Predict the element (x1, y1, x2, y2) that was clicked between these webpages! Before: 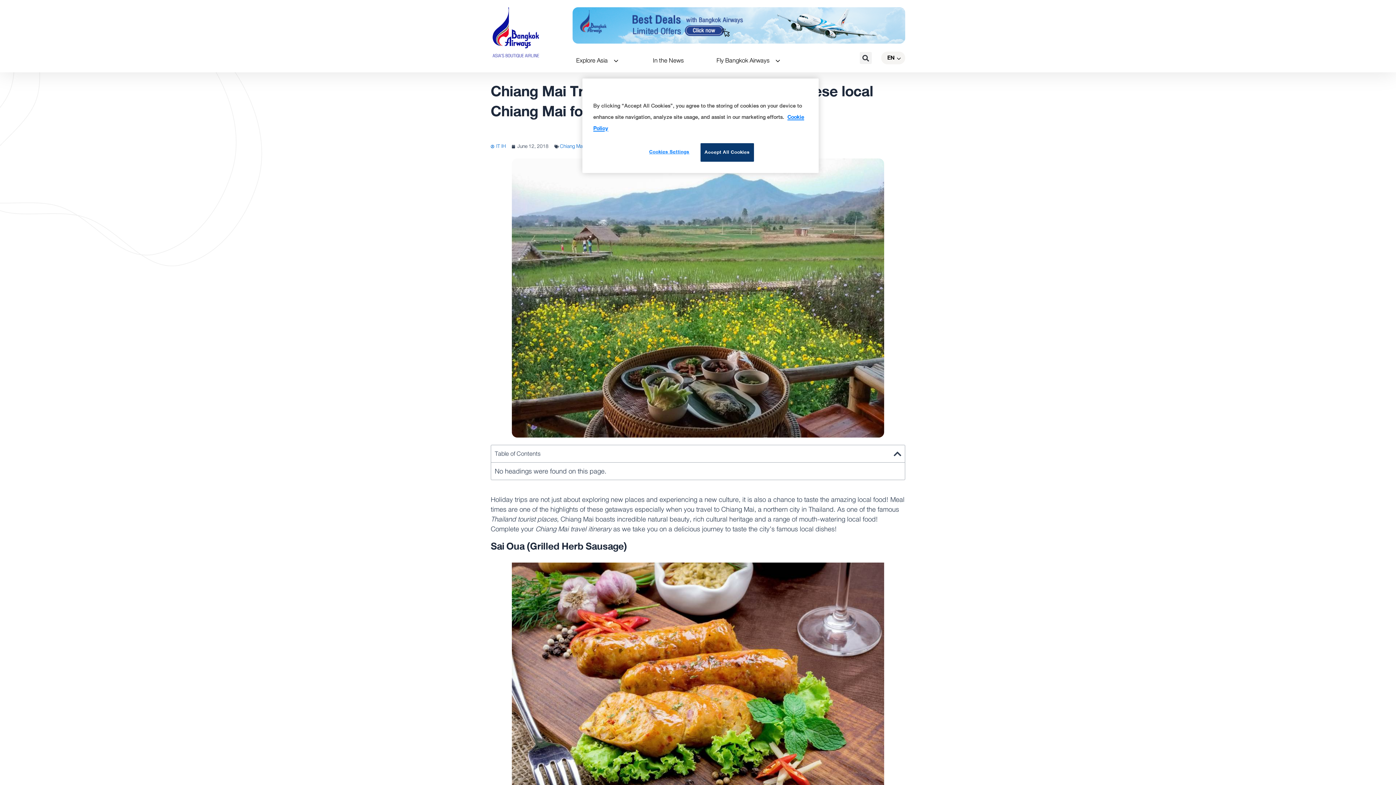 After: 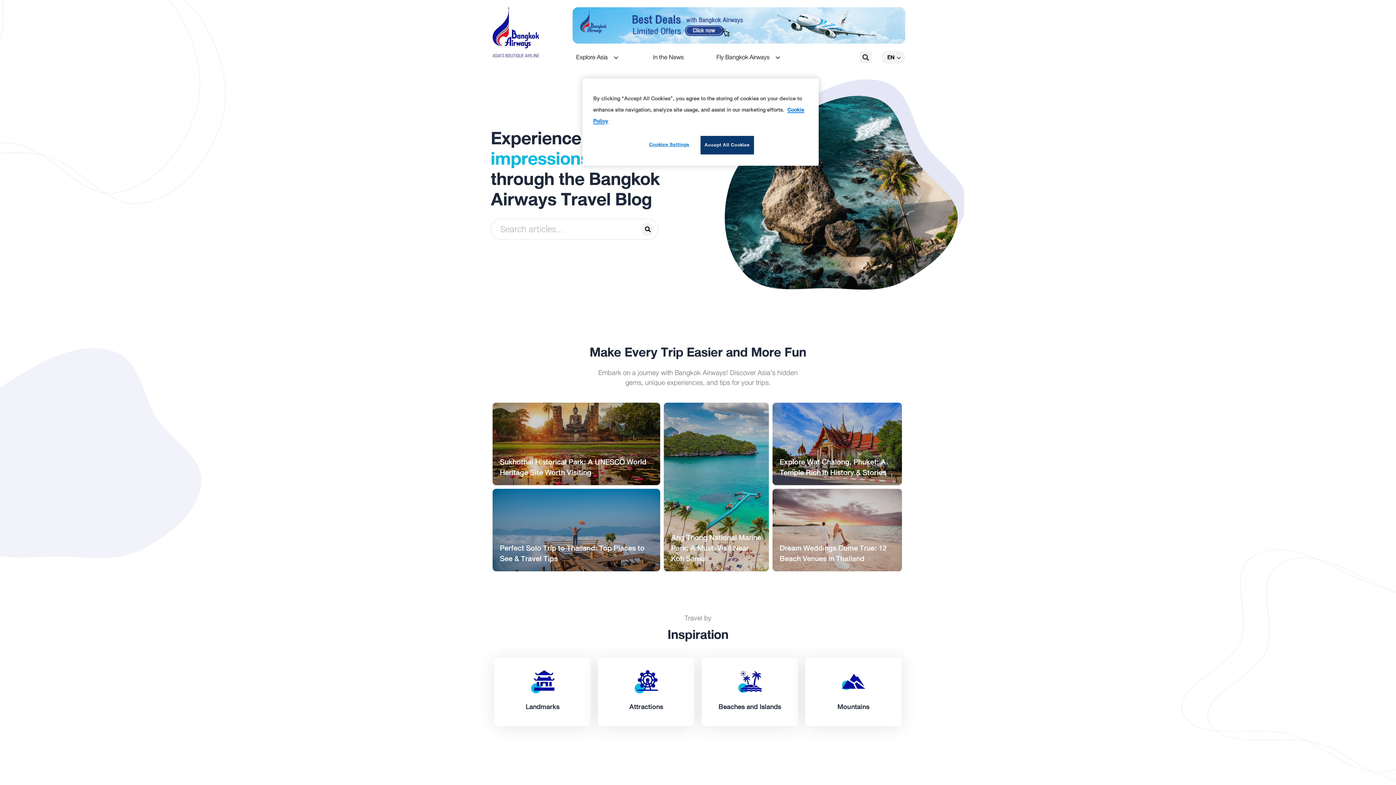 Action: bbox: (490, 7, 541, 57)